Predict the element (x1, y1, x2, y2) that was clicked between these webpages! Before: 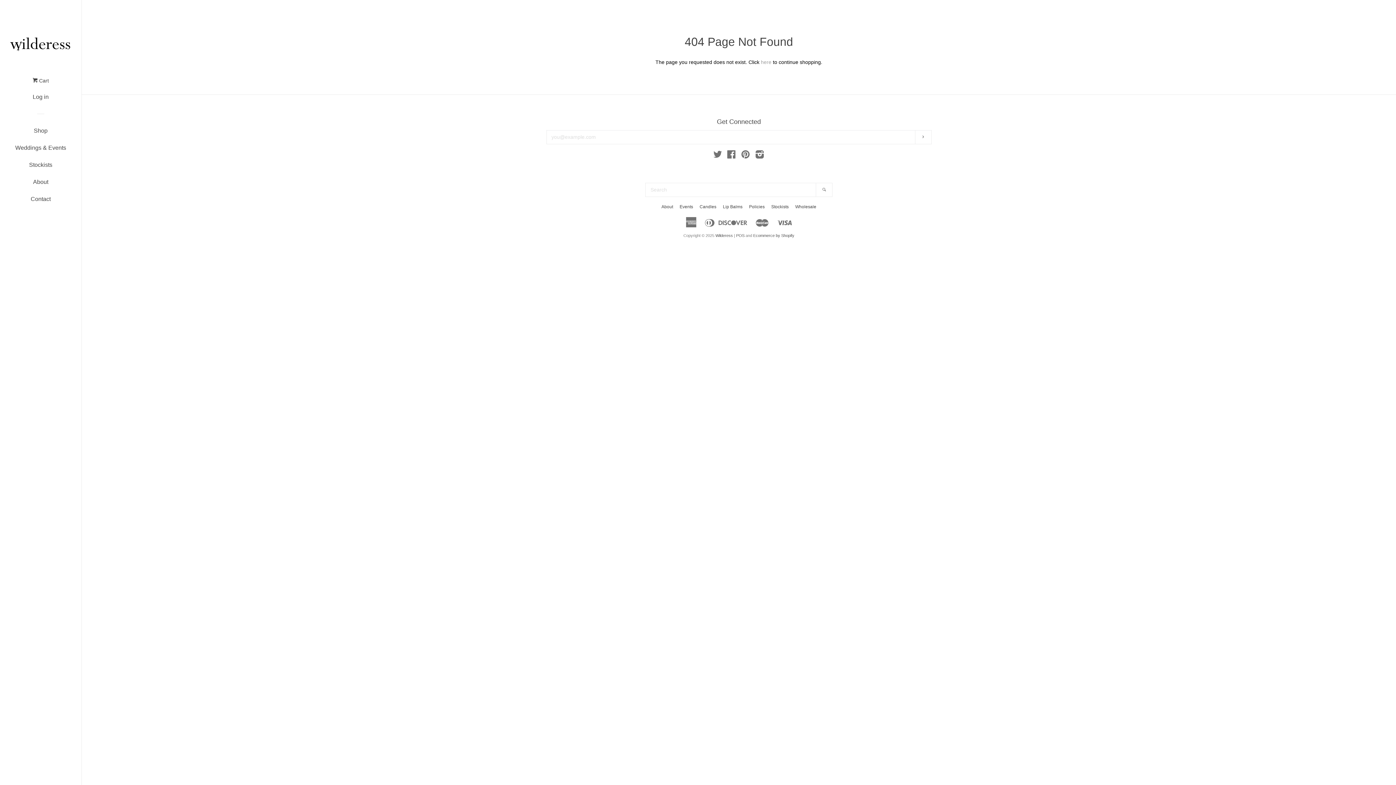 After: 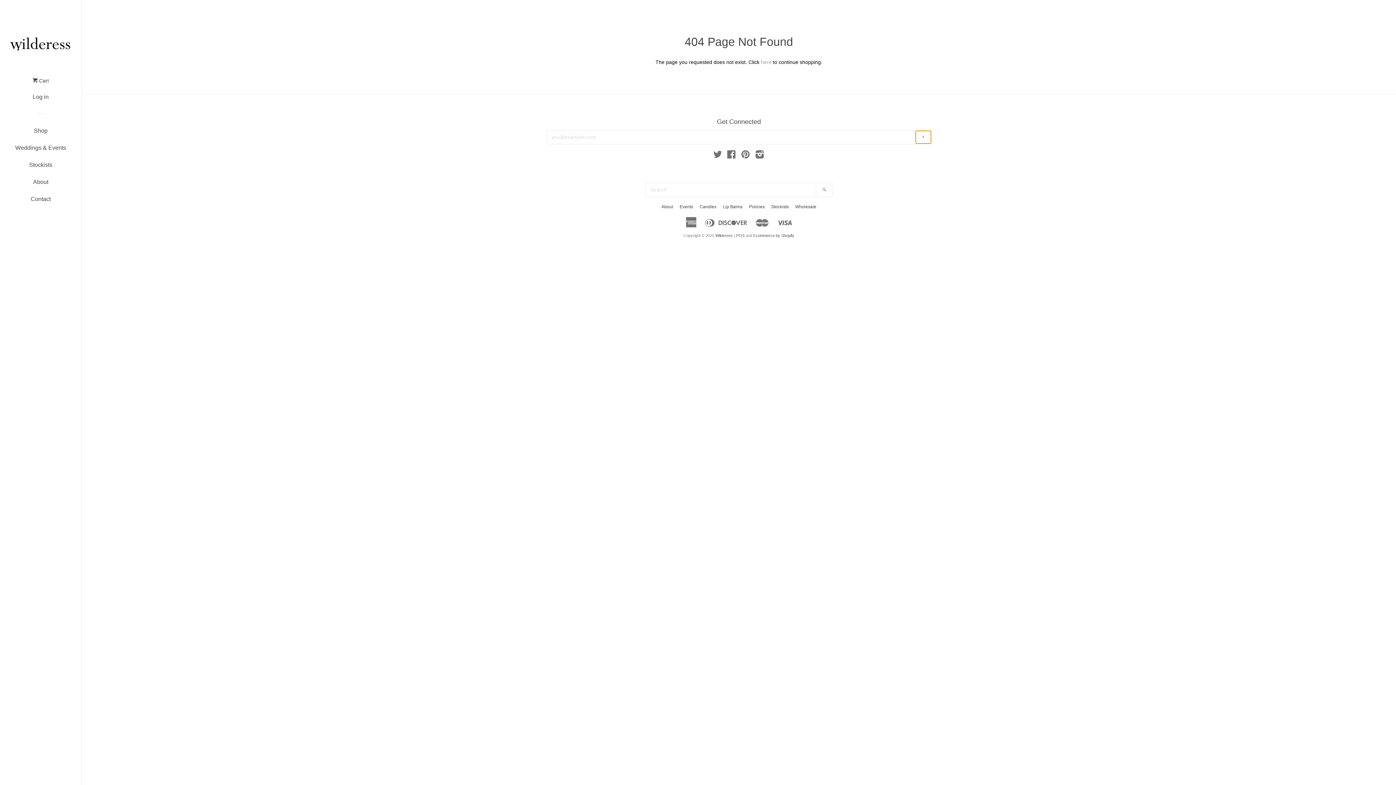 Action: bbox: (915, 130, 931, 143) label: Subscribe